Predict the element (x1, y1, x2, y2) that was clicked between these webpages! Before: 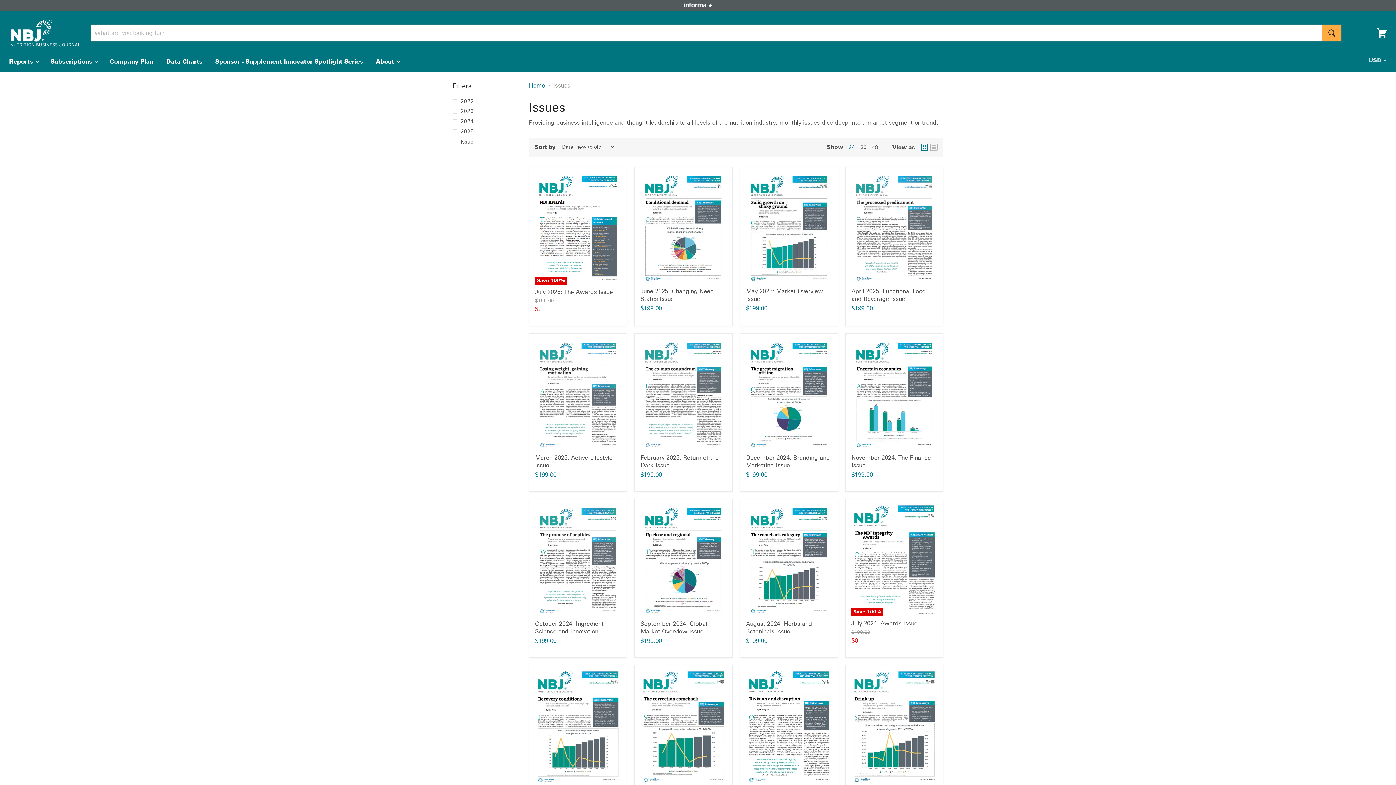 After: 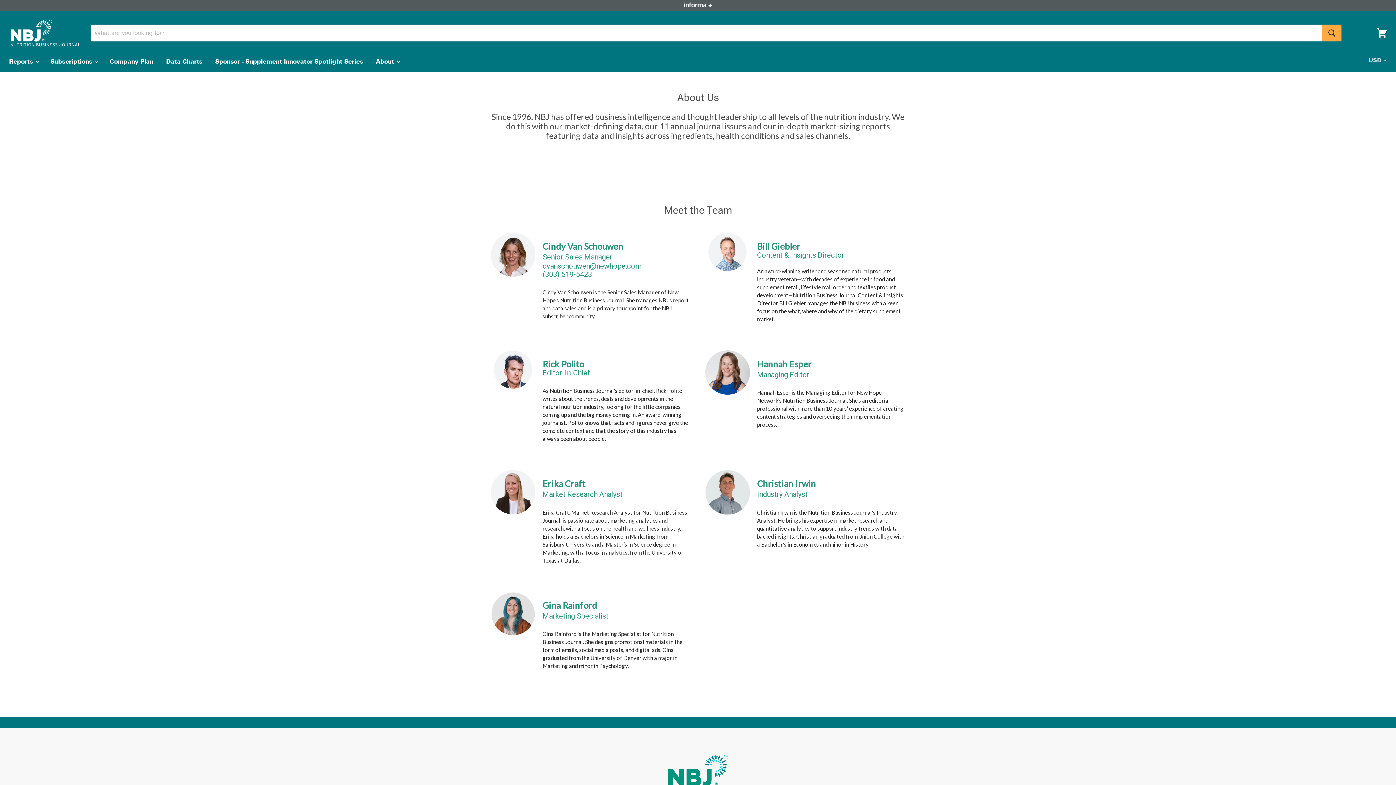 Action: bbox: (370, 54, 404, 69) label: About 